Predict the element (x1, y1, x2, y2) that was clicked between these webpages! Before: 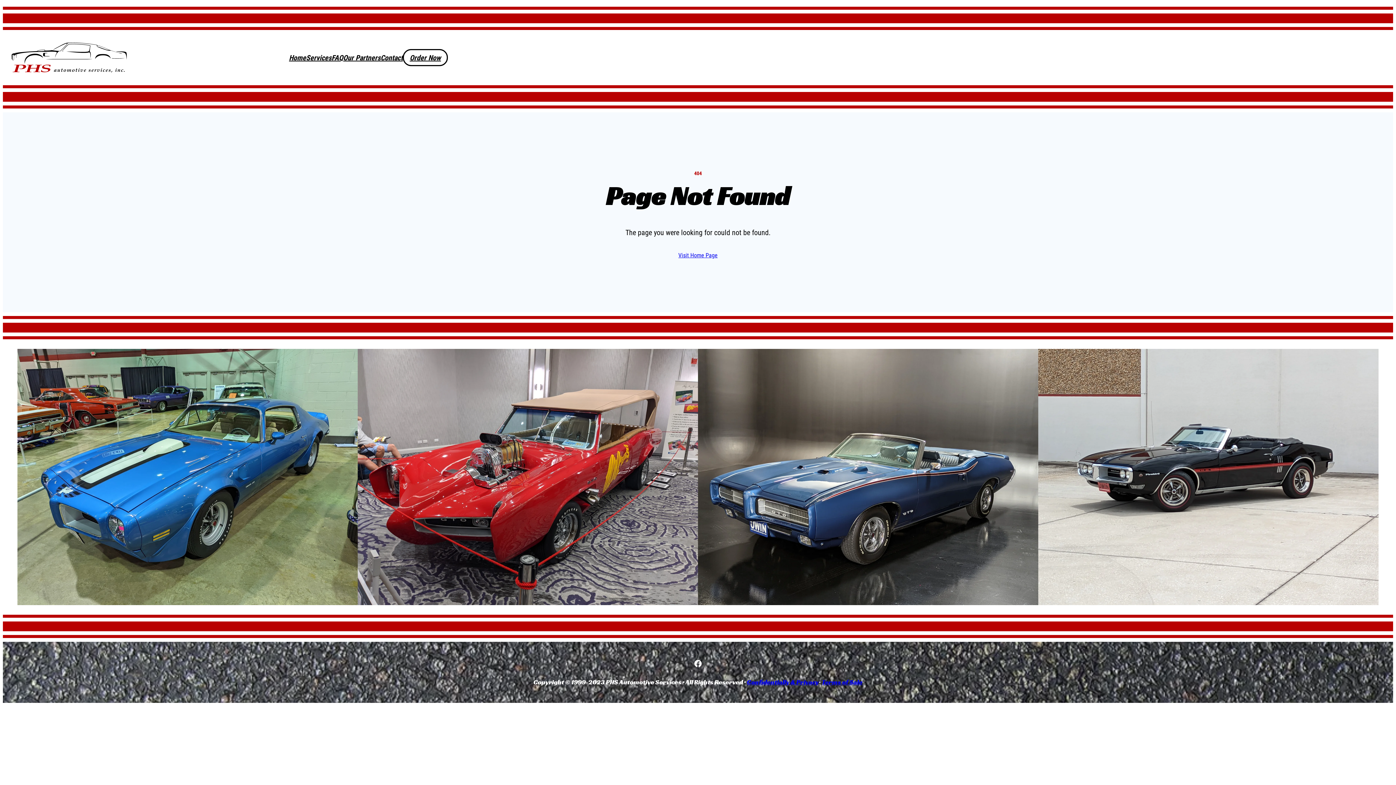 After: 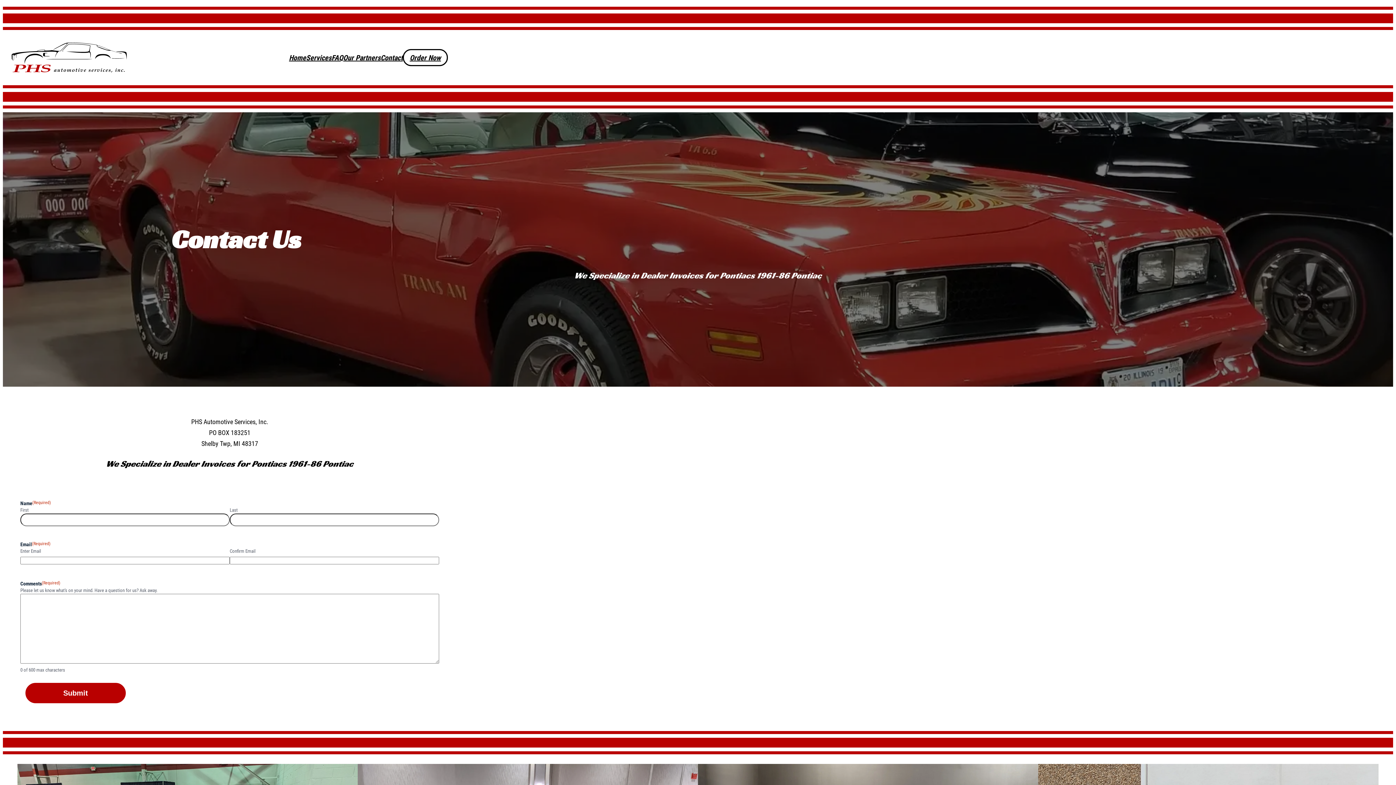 Action: bbox: (380, 51, 402, 63) label: Contact